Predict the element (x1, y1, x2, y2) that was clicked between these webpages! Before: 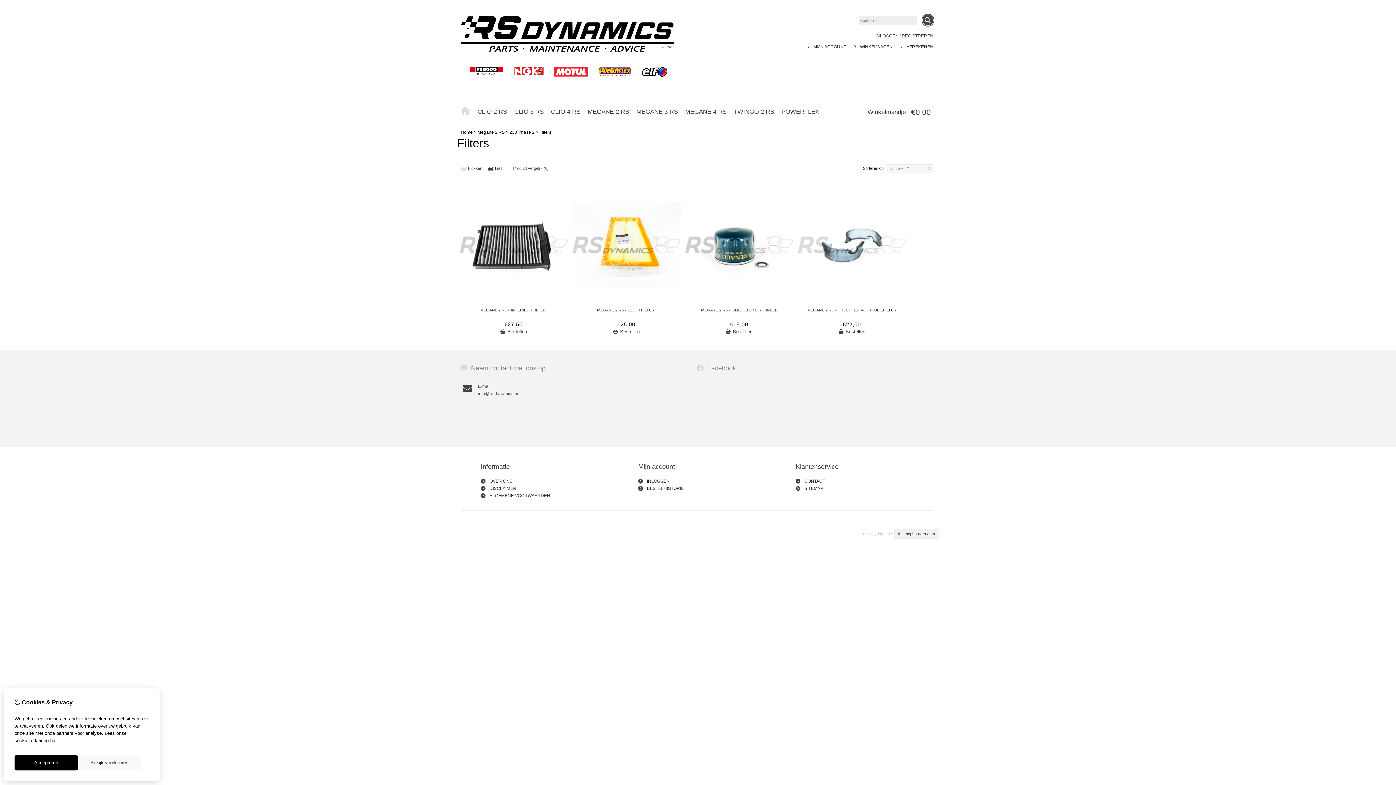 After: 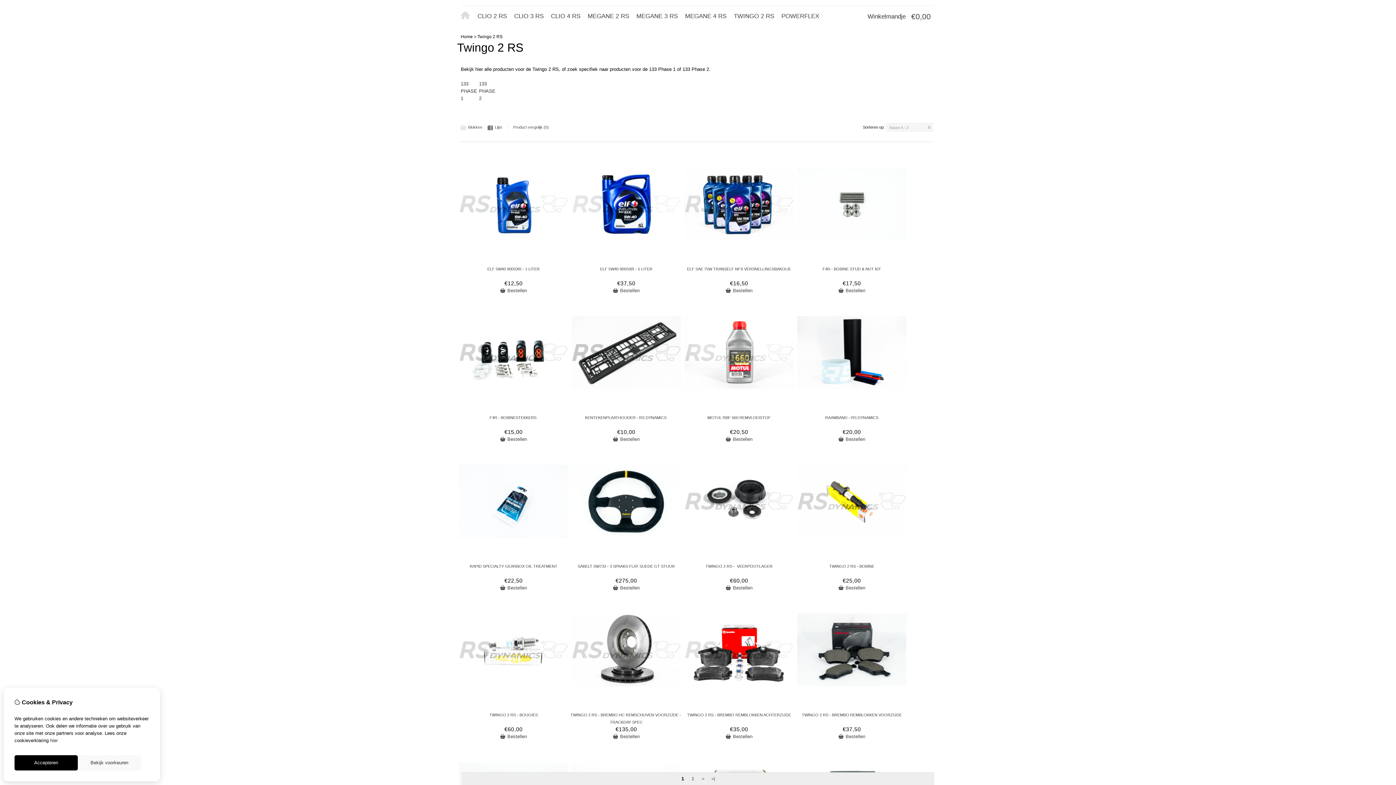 Action: bbox: (730, 106, 778, 117) label: TWINGO 2 RS